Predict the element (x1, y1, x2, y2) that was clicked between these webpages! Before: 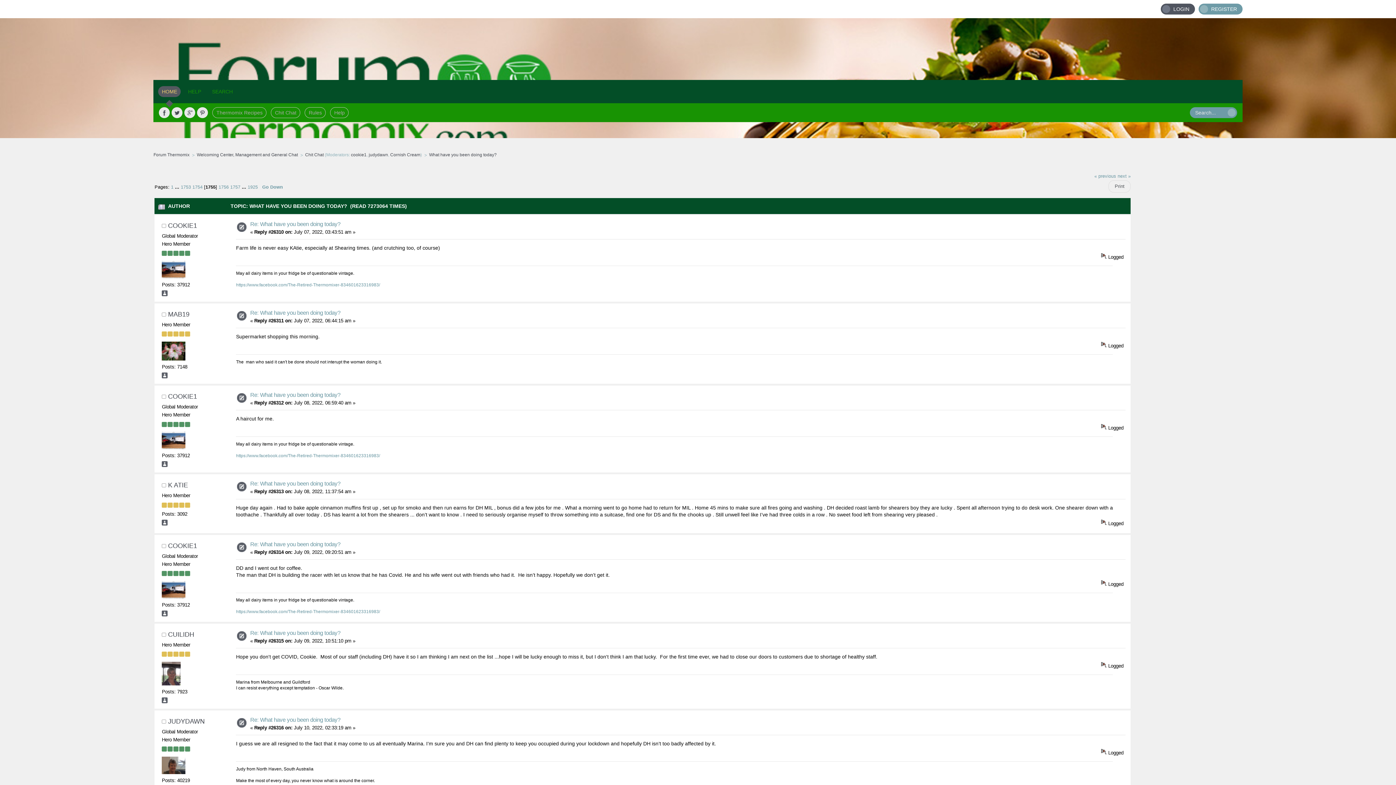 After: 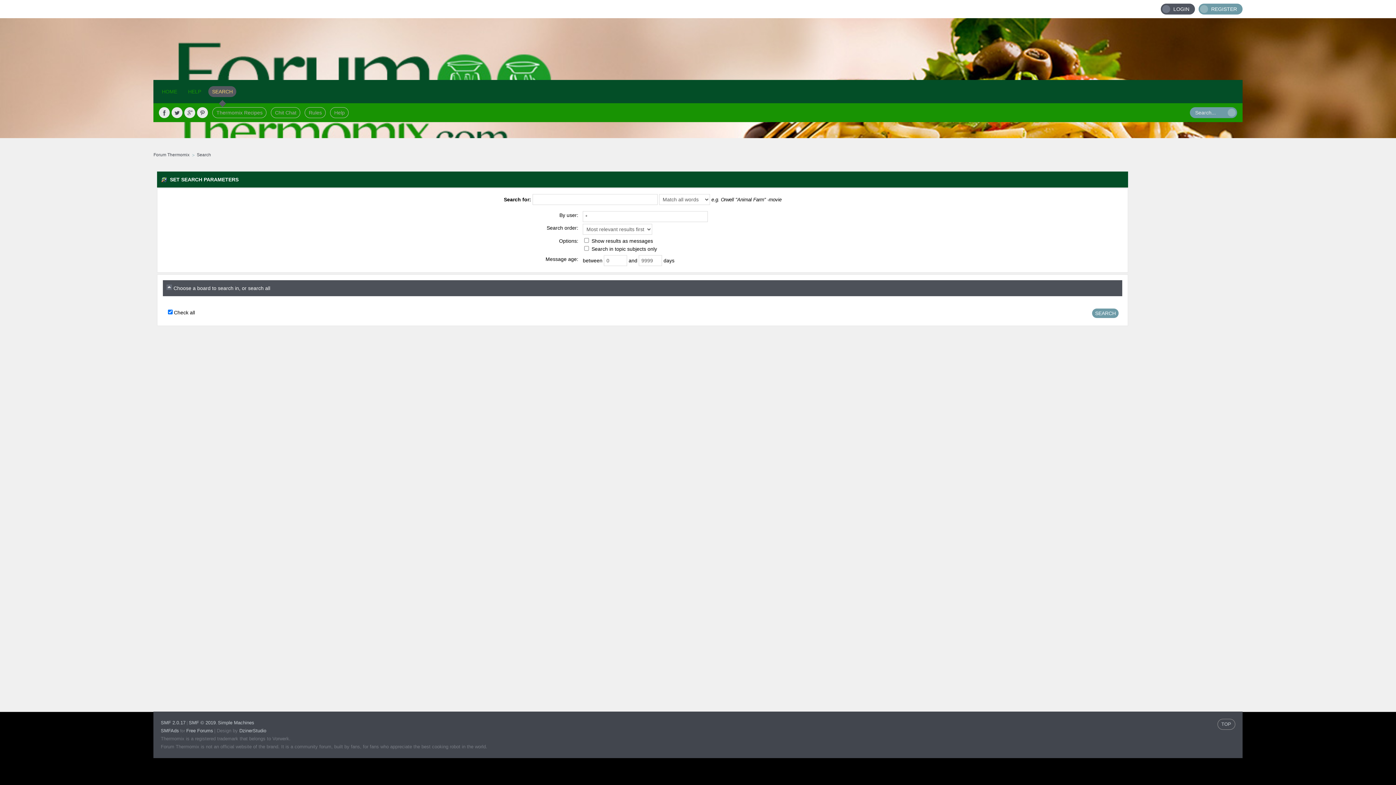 Action: label: SEARCH bbox: (208, 86, 236, 97)